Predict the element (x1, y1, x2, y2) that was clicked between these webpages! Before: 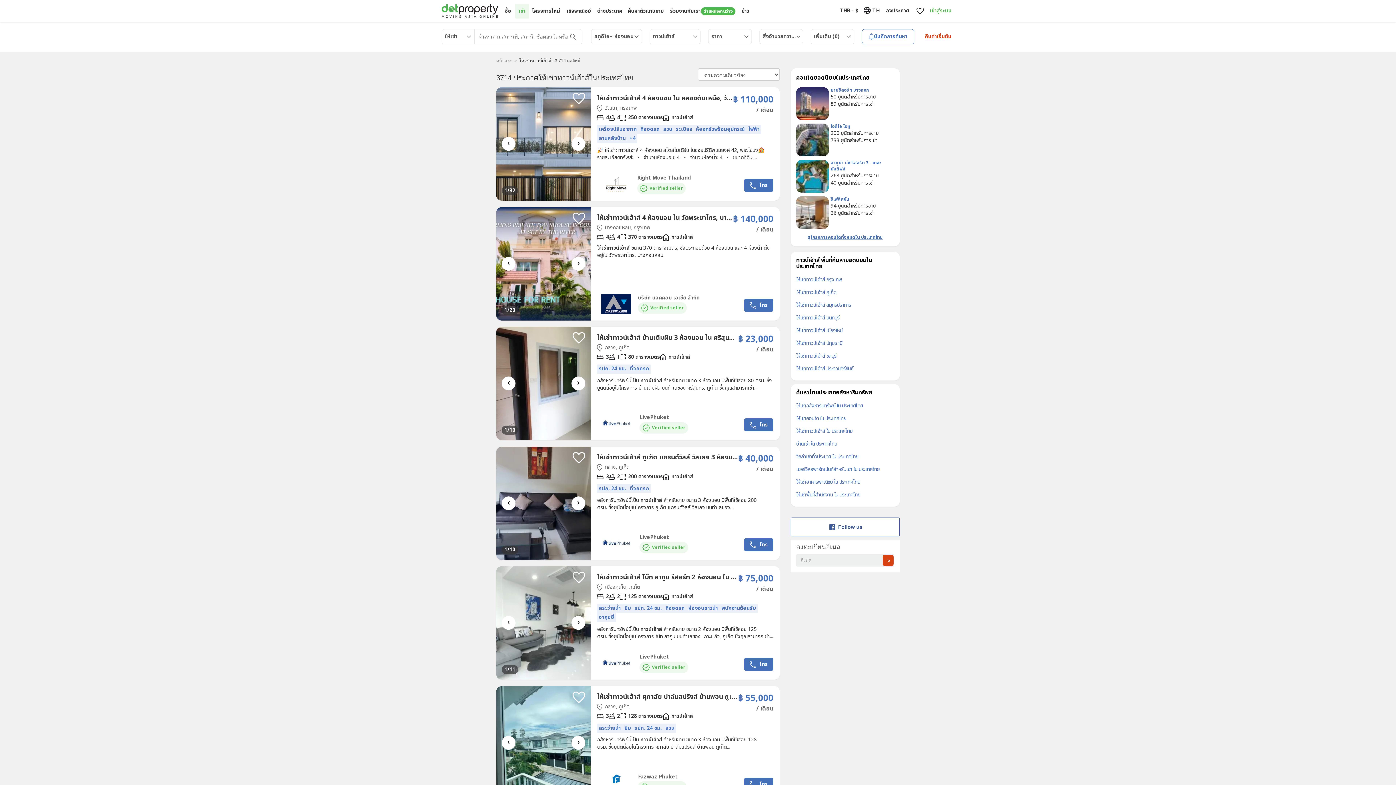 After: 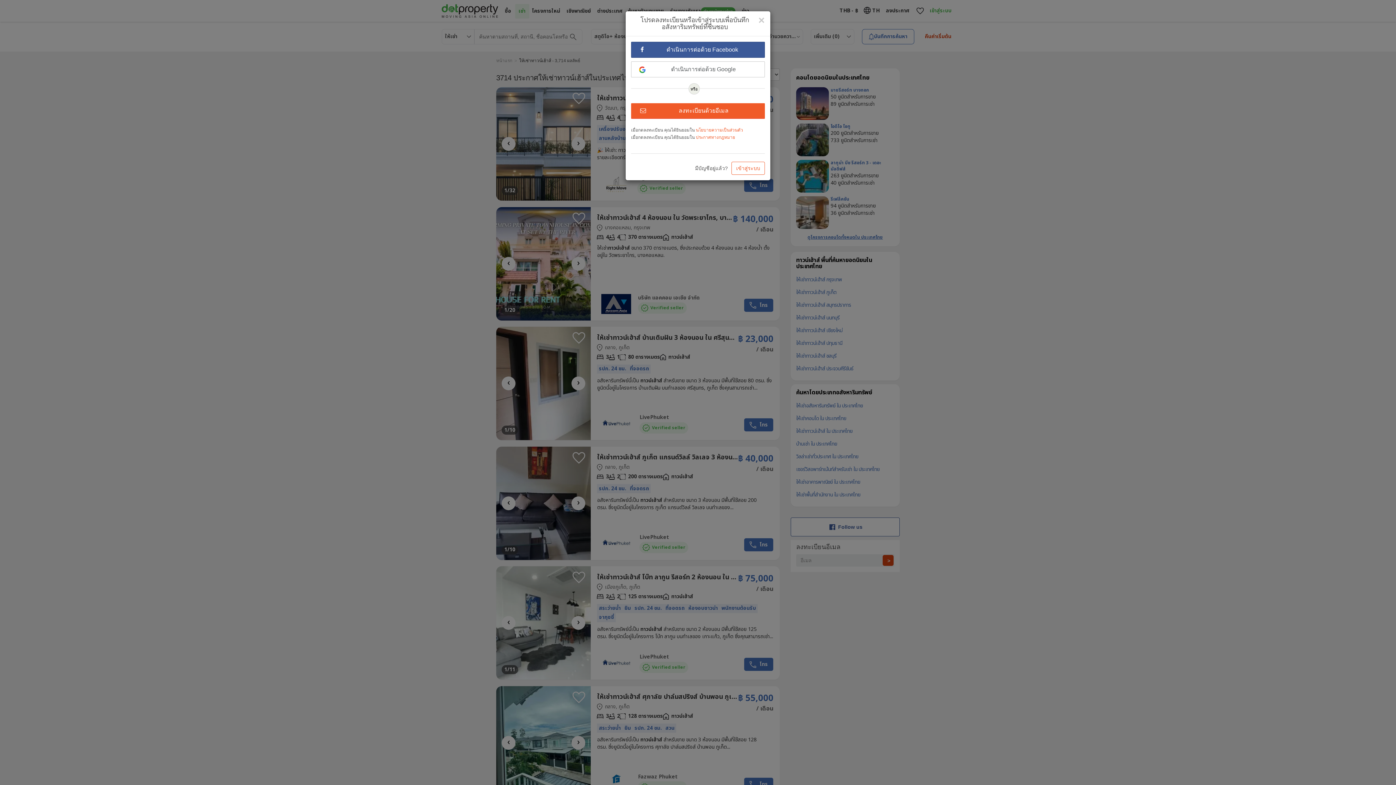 Action: bbox: (572, 572, 585, 583)